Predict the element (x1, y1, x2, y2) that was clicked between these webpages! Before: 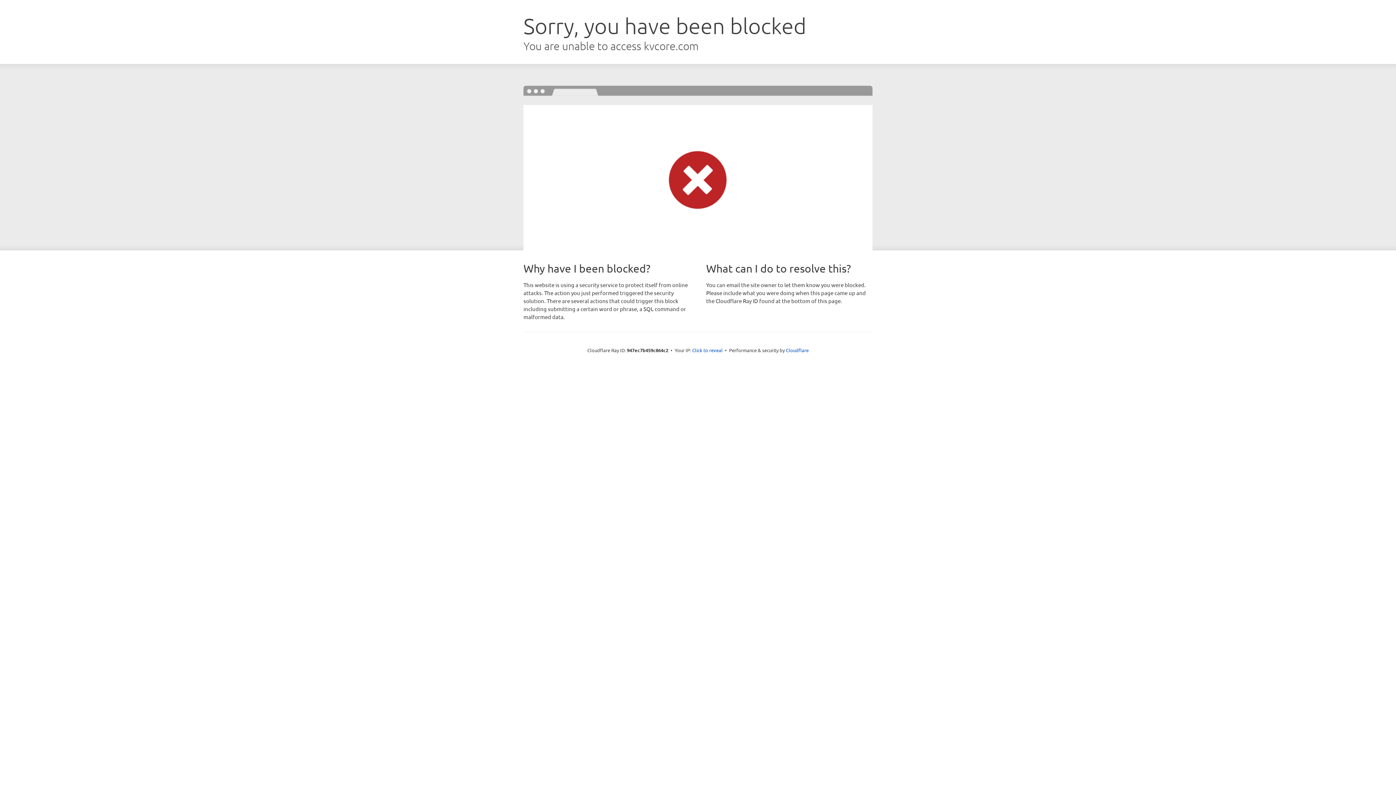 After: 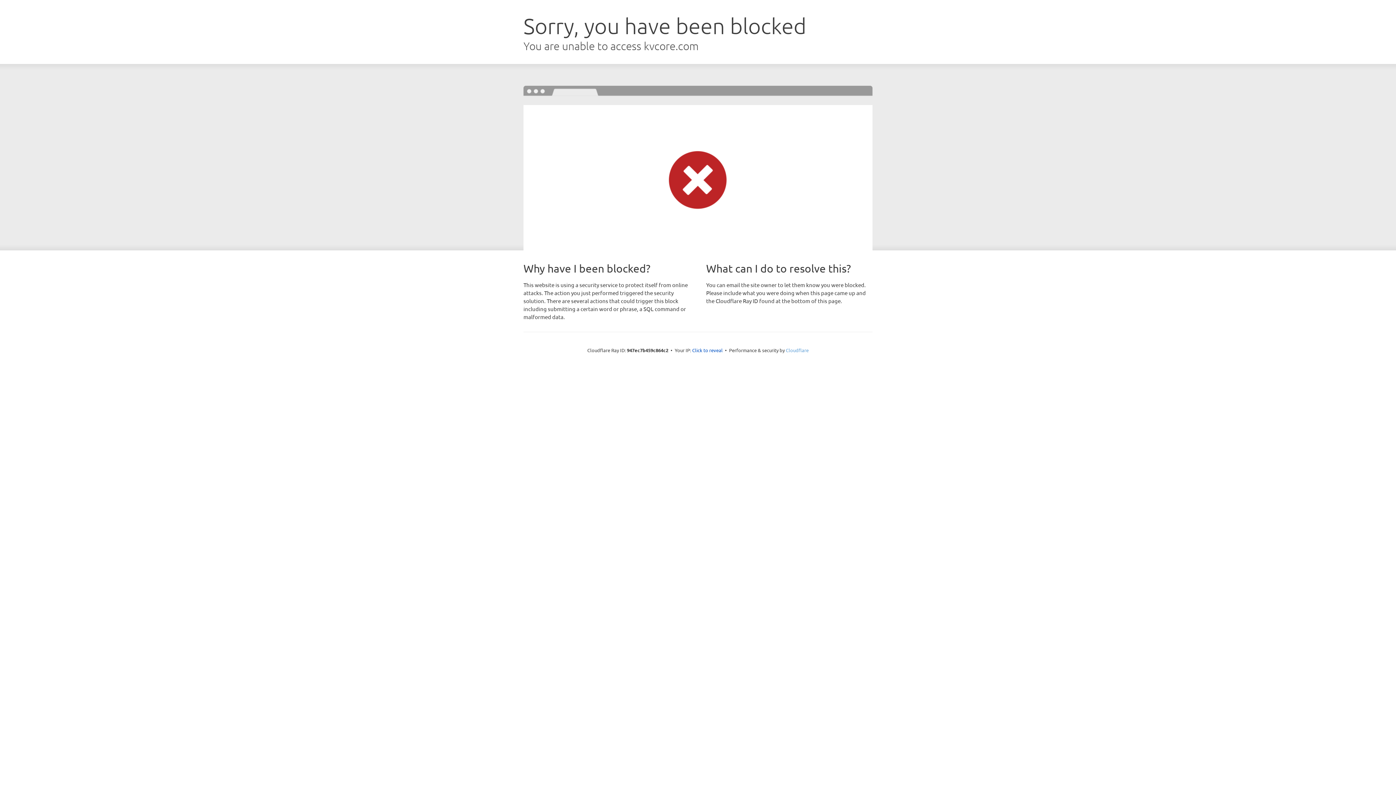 Action: label: Cloudflare bbox: (786, 347, 808, 353)